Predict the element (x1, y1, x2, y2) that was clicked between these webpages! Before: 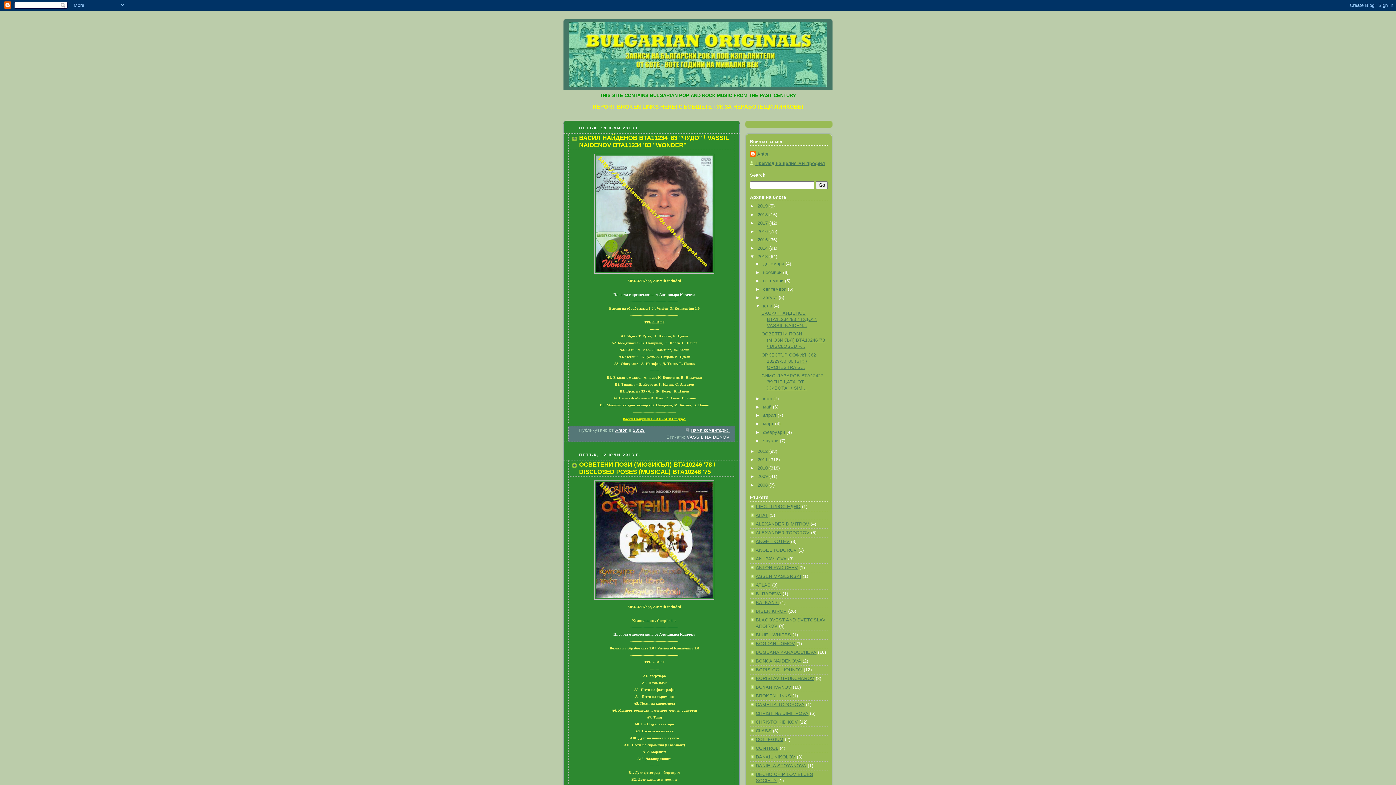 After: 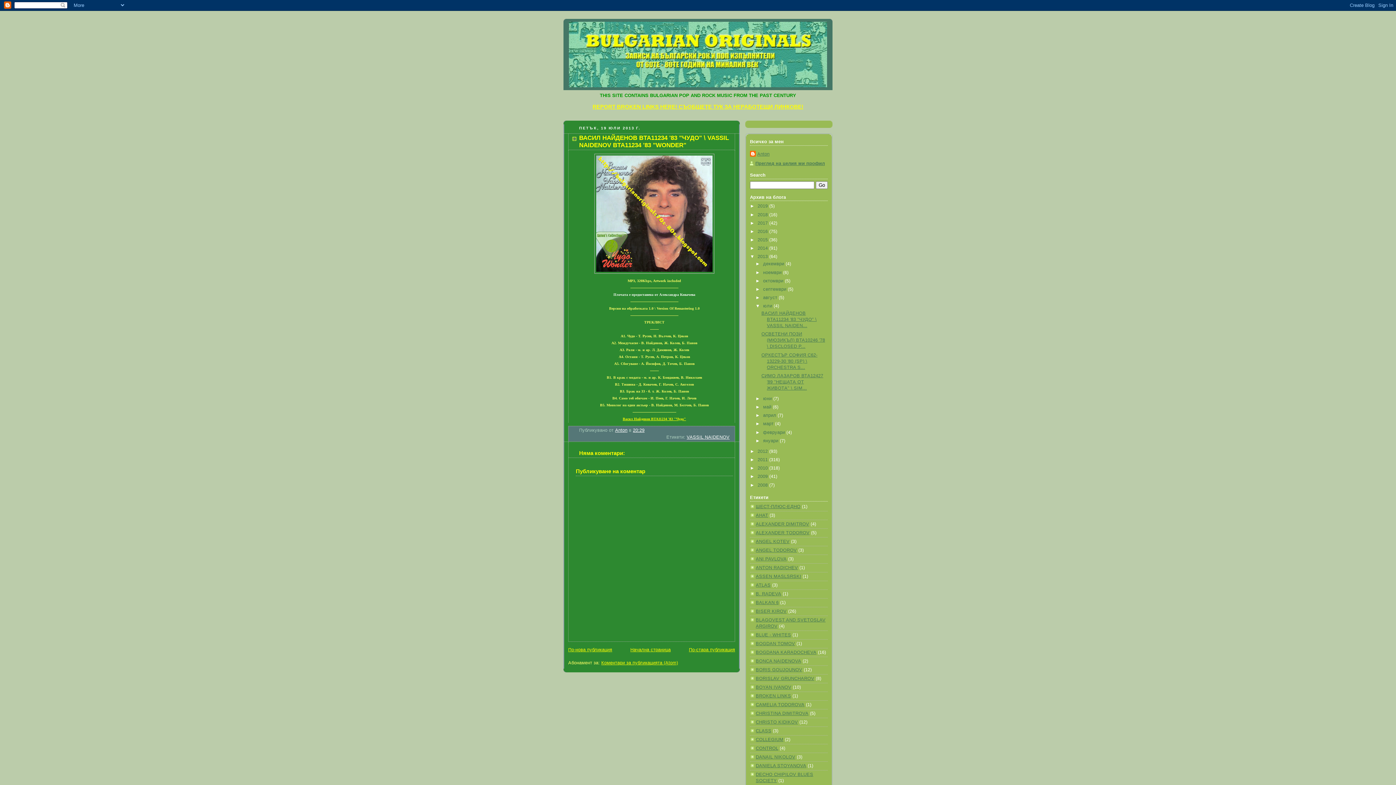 Action: label: ВАСИЛ НАЙДЕНОВ BTA11234 '83 "ЧУДО" \ VASSIL NAIDENOV BTA11234 '83 "WONDER" bbox: (579, 134, 729, 148)